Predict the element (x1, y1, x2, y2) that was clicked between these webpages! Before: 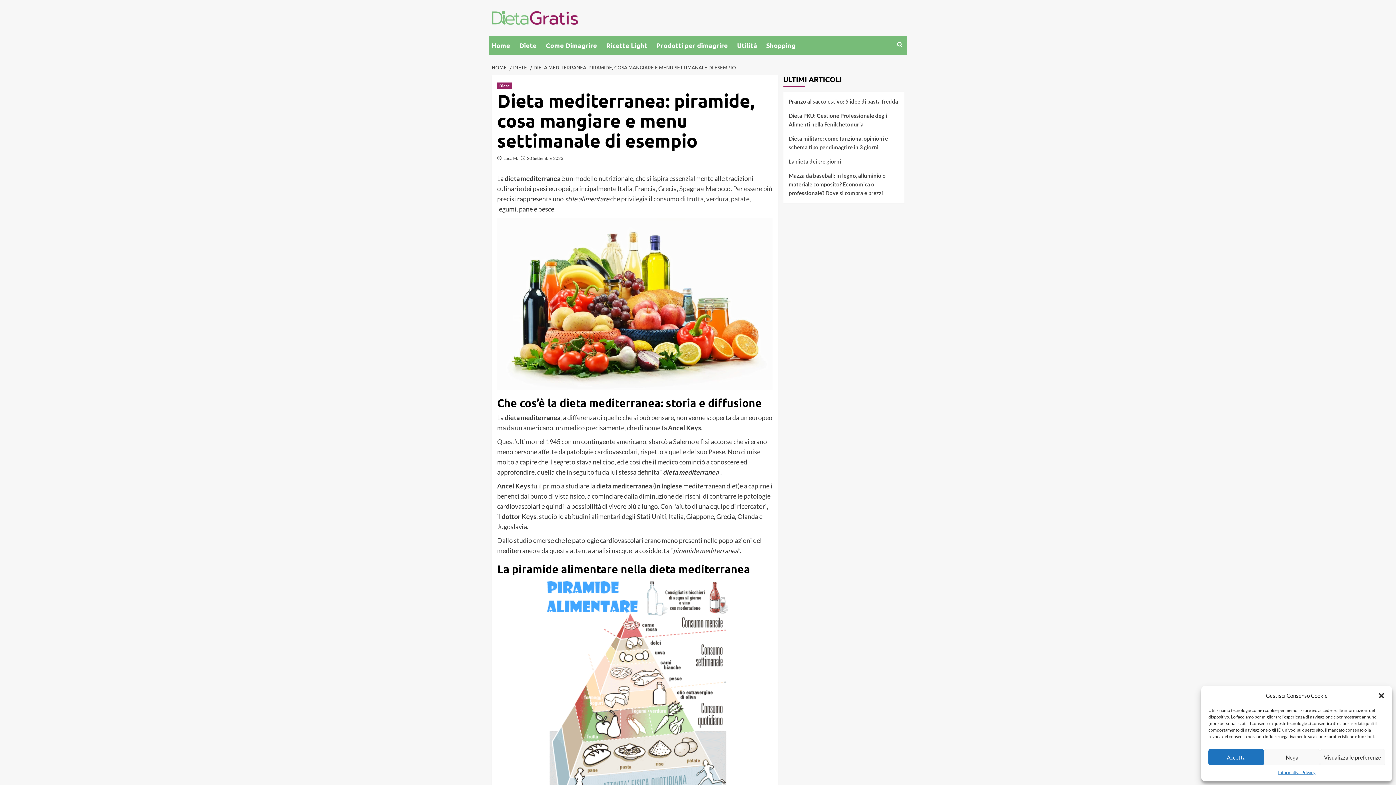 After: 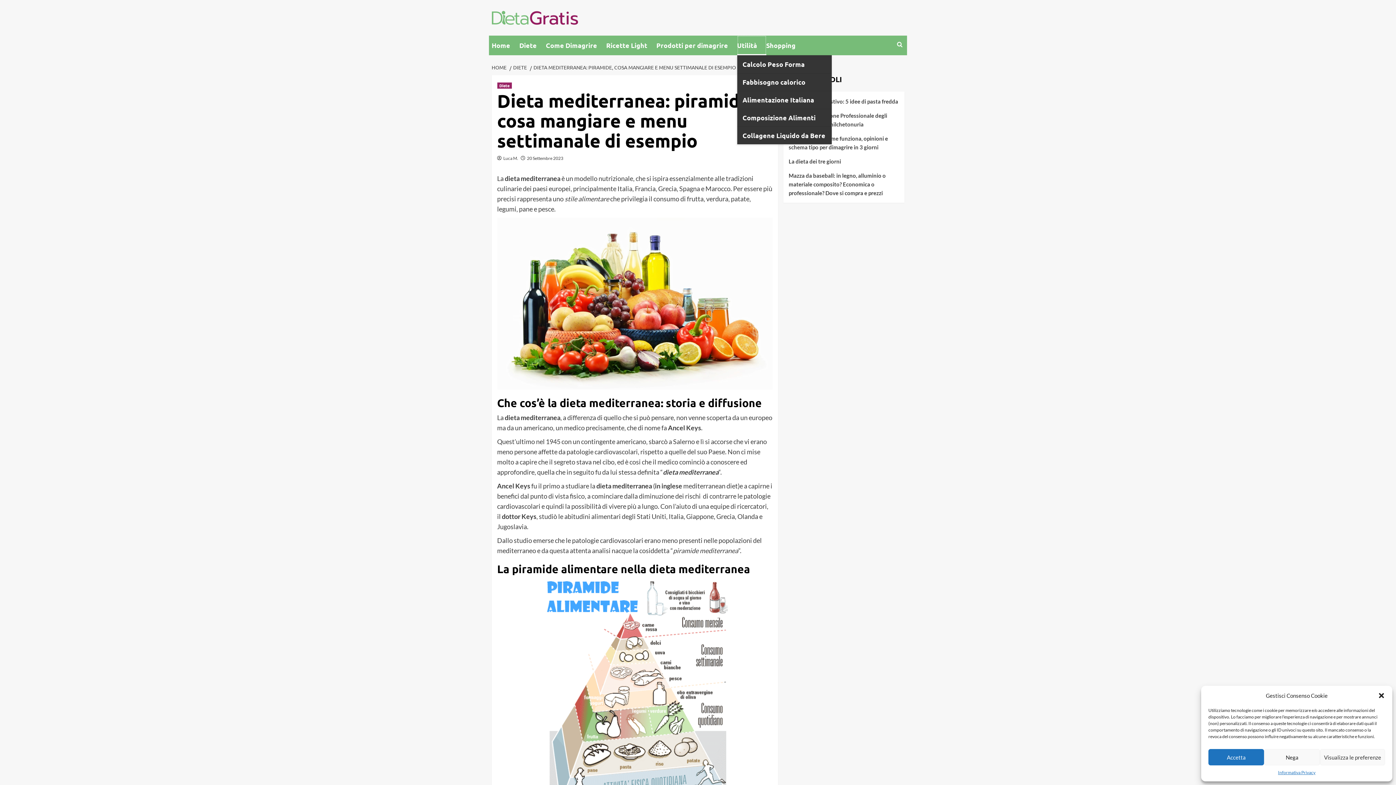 Action: bbox: (737, 35, 766, 55) label: Utilità